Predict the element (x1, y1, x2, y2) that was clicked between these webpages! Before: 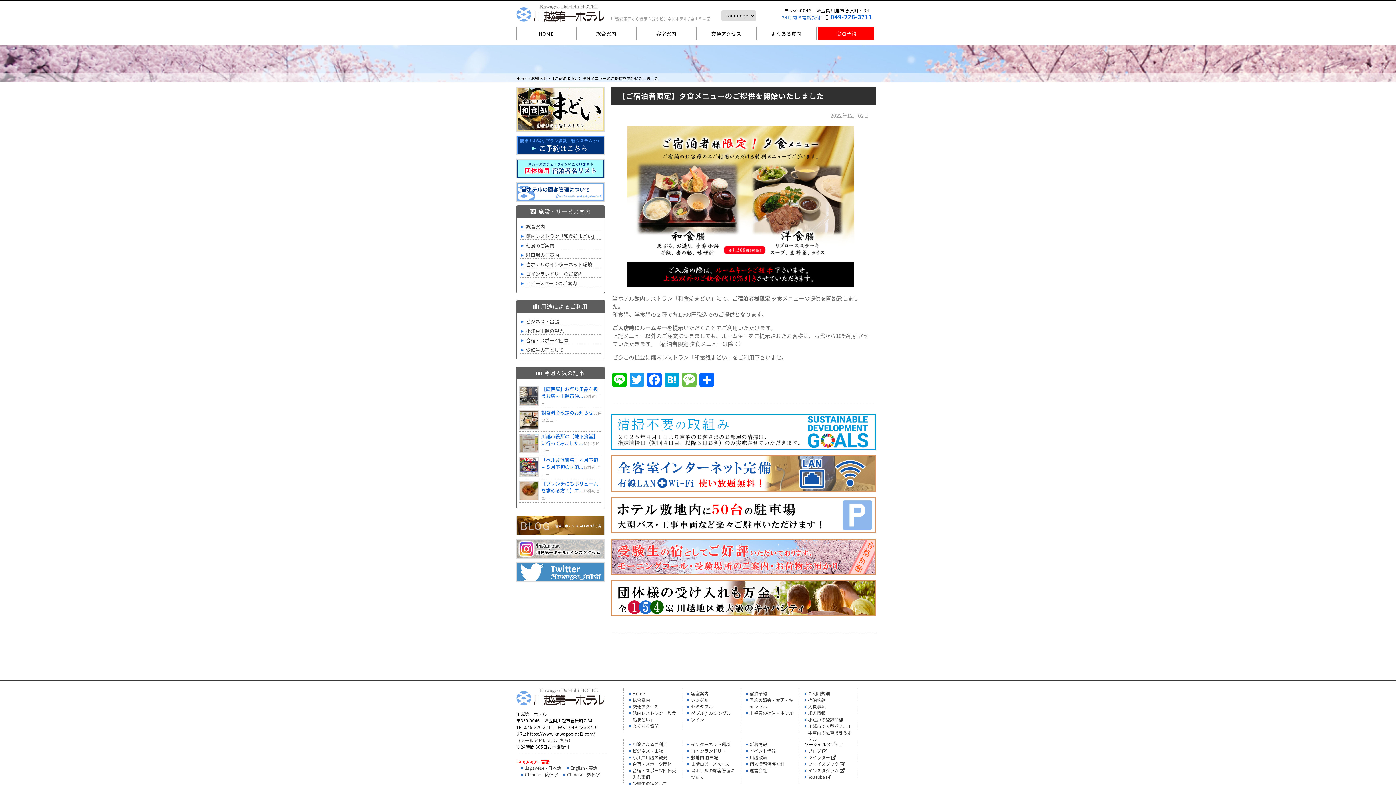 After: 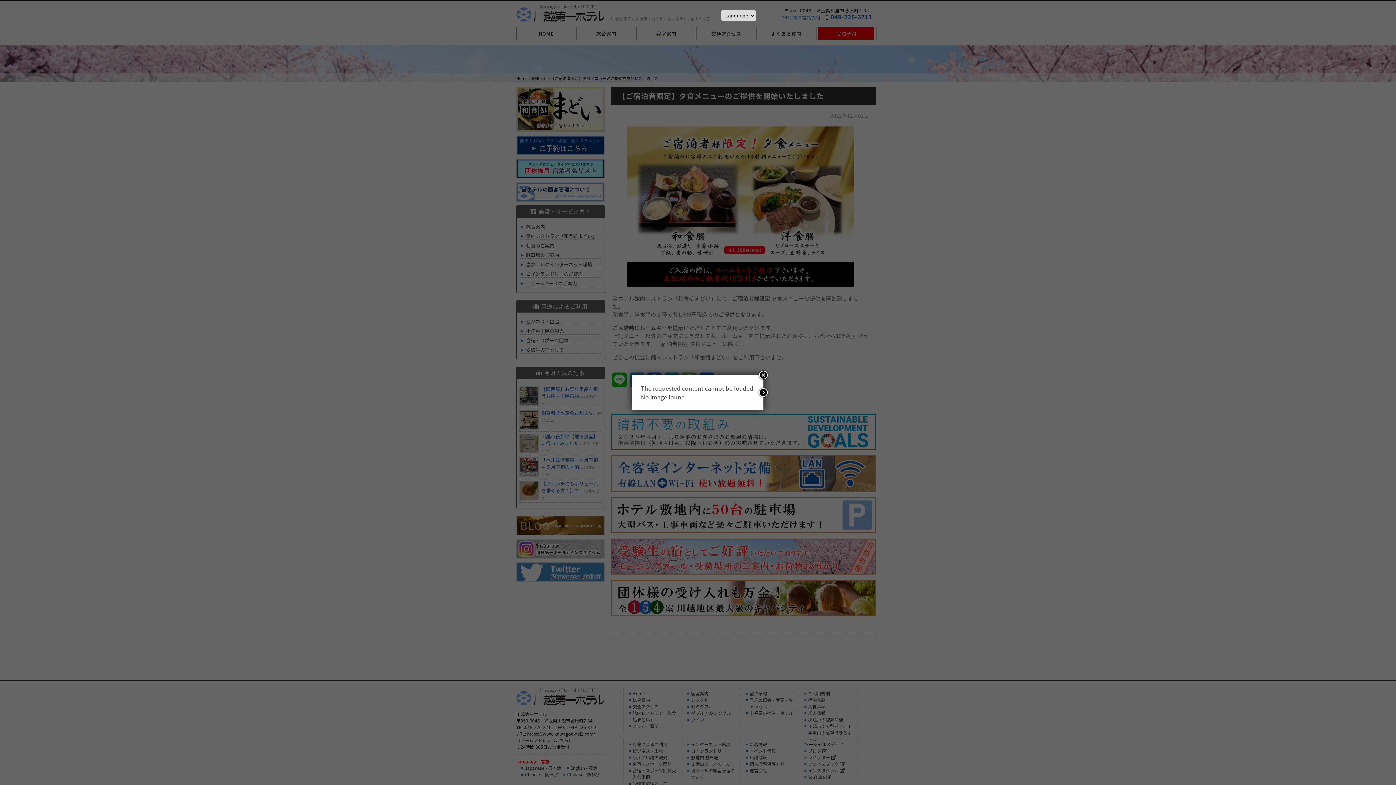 Action: label: ブログ  bbox: (808, 747, 829, 754)